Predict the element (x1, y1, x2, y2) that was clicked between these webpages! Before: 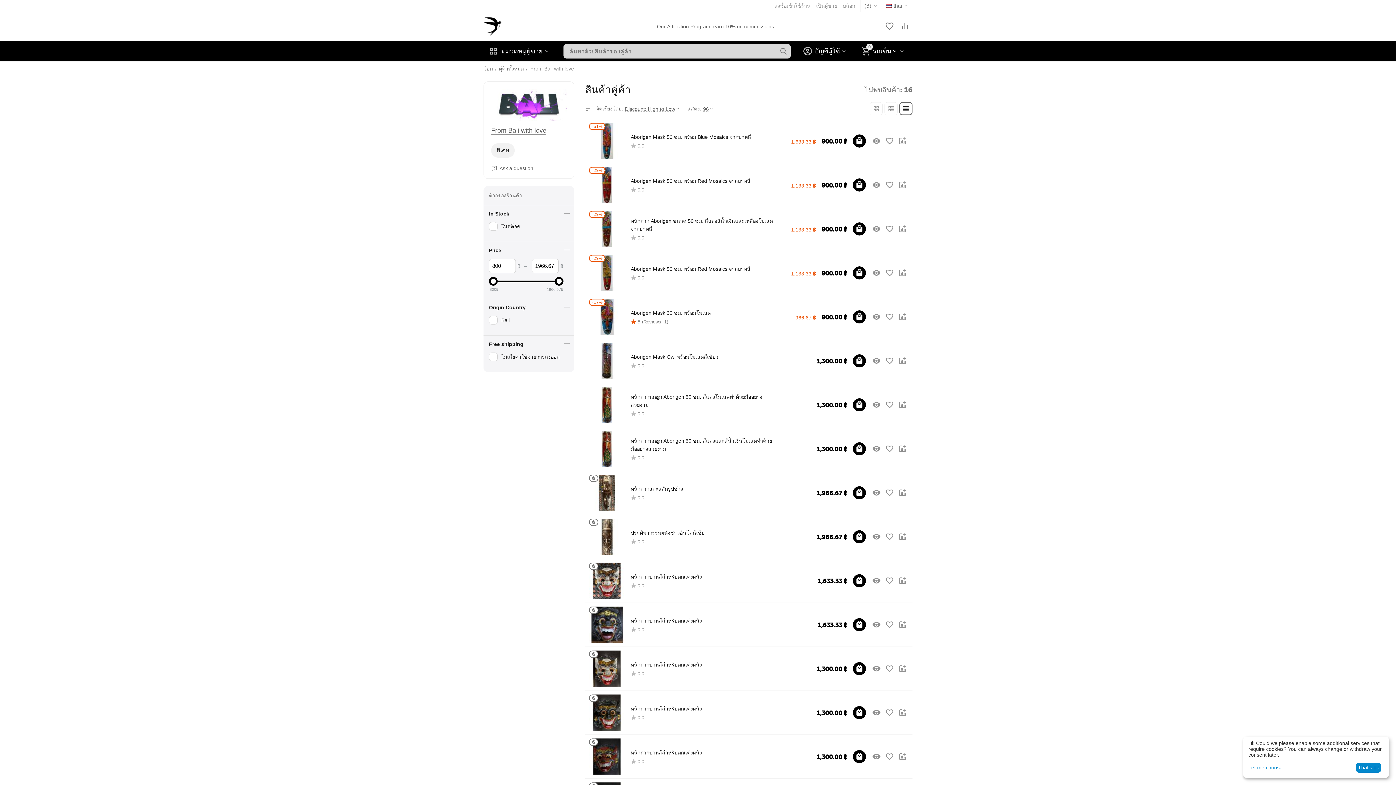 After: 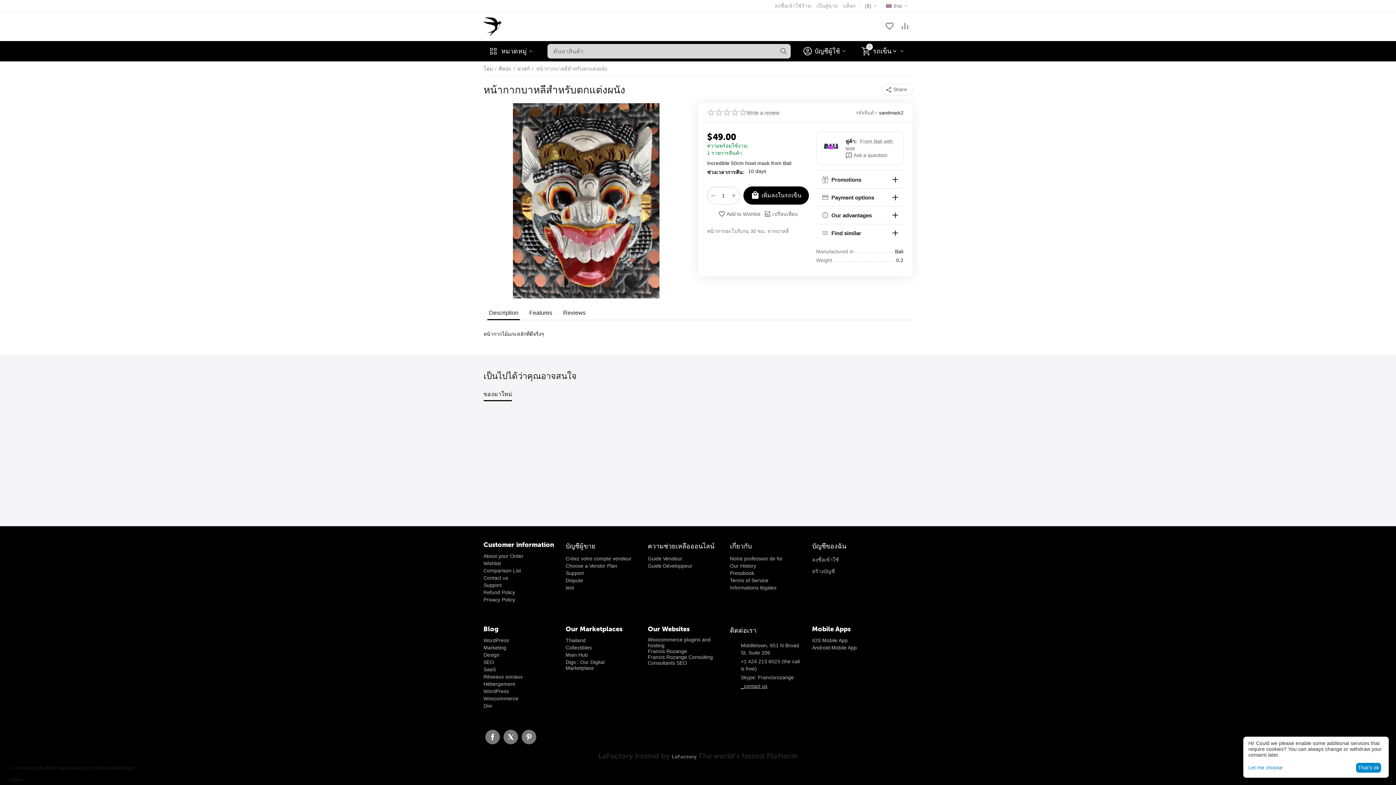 Action: label: หน้ากากบาหลีสำหรับตกแต่งผนัง bbox: (630, 572, 774, 582)